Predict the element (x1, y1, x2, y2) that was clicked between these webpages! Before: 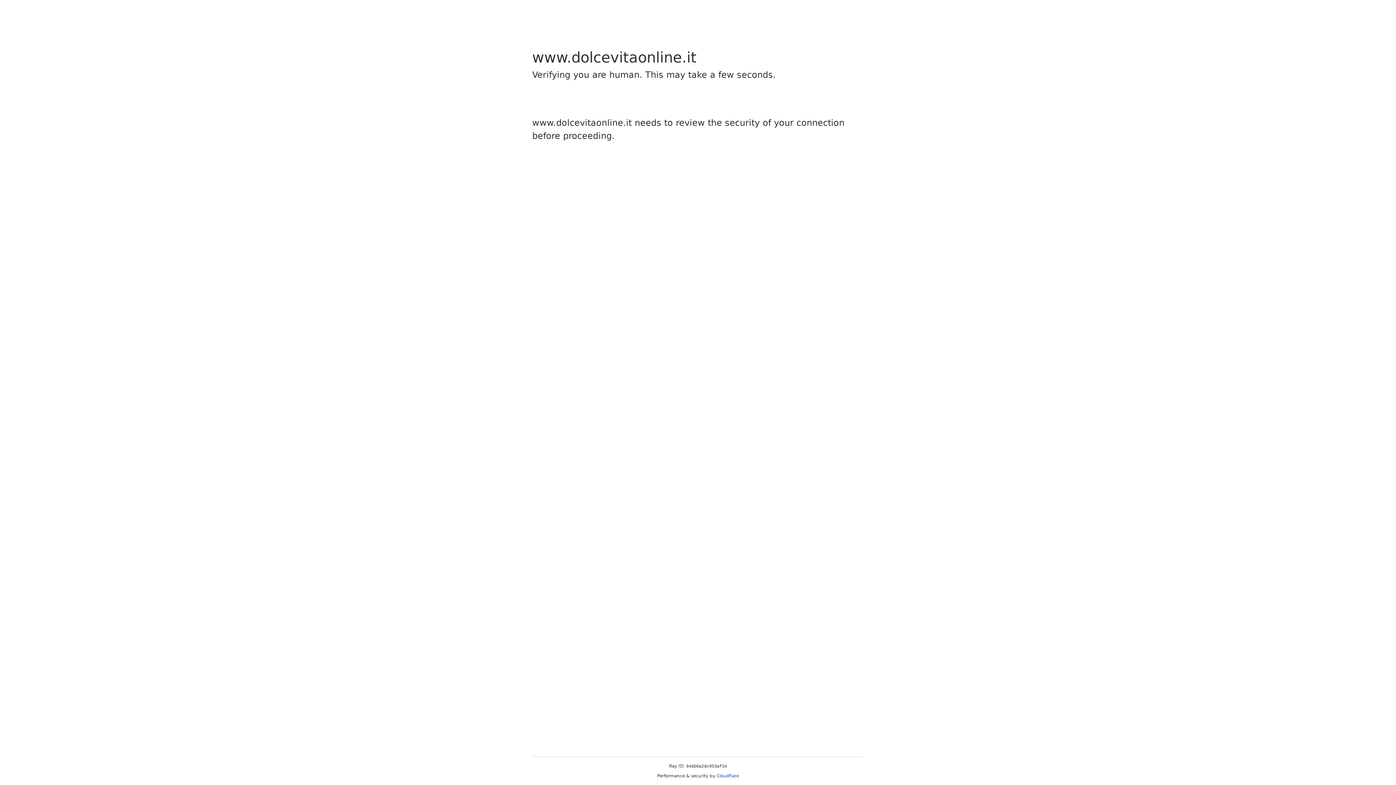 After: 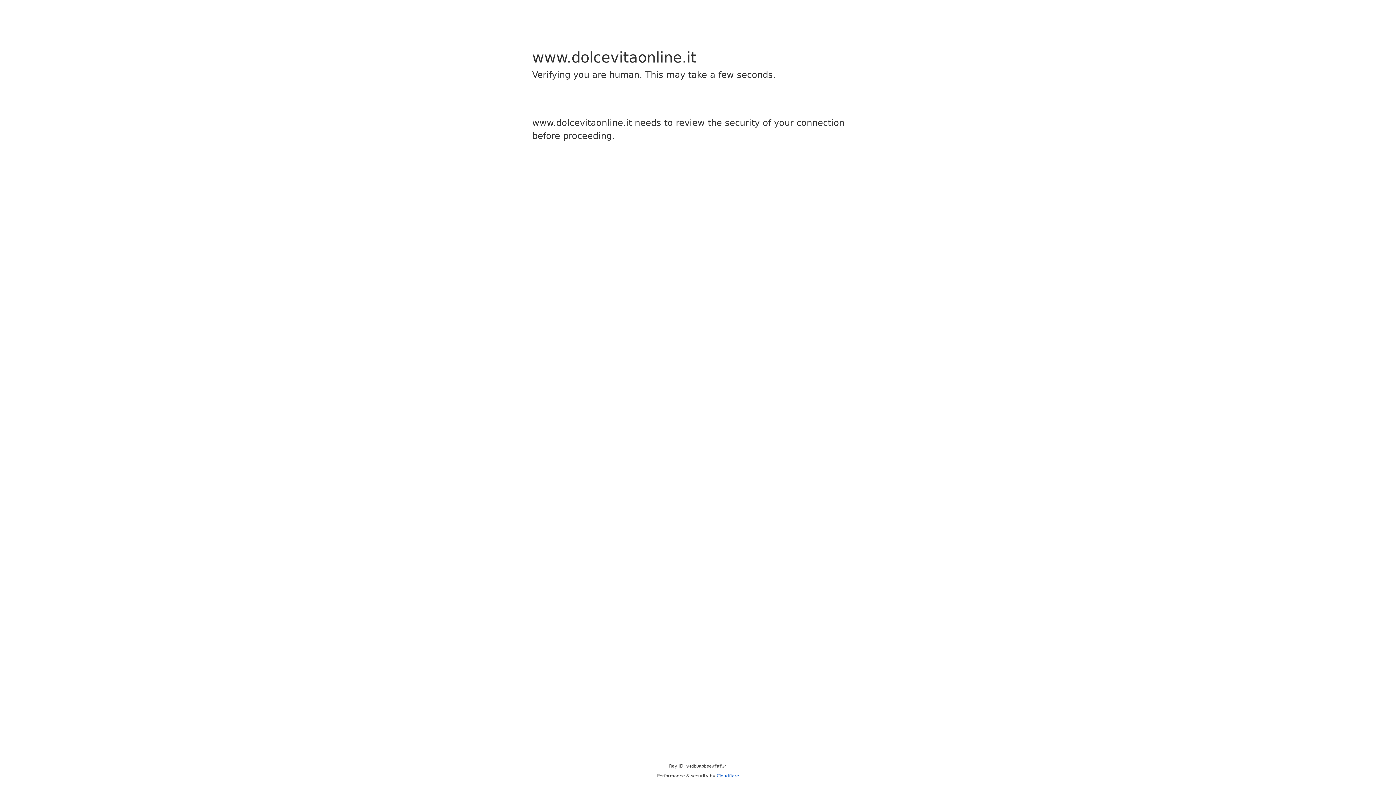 Action: bbox: (716, 773, 739, 778) label: Cloudflare